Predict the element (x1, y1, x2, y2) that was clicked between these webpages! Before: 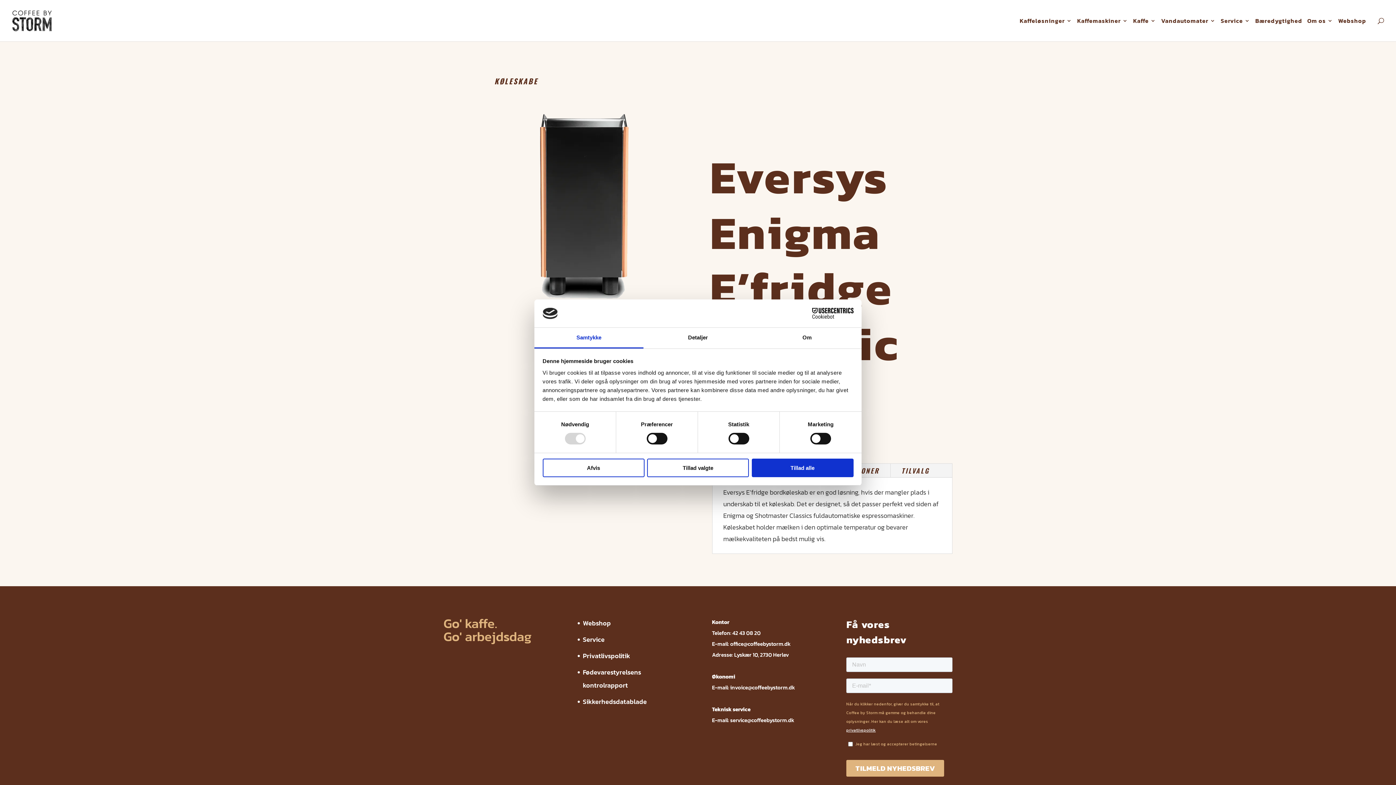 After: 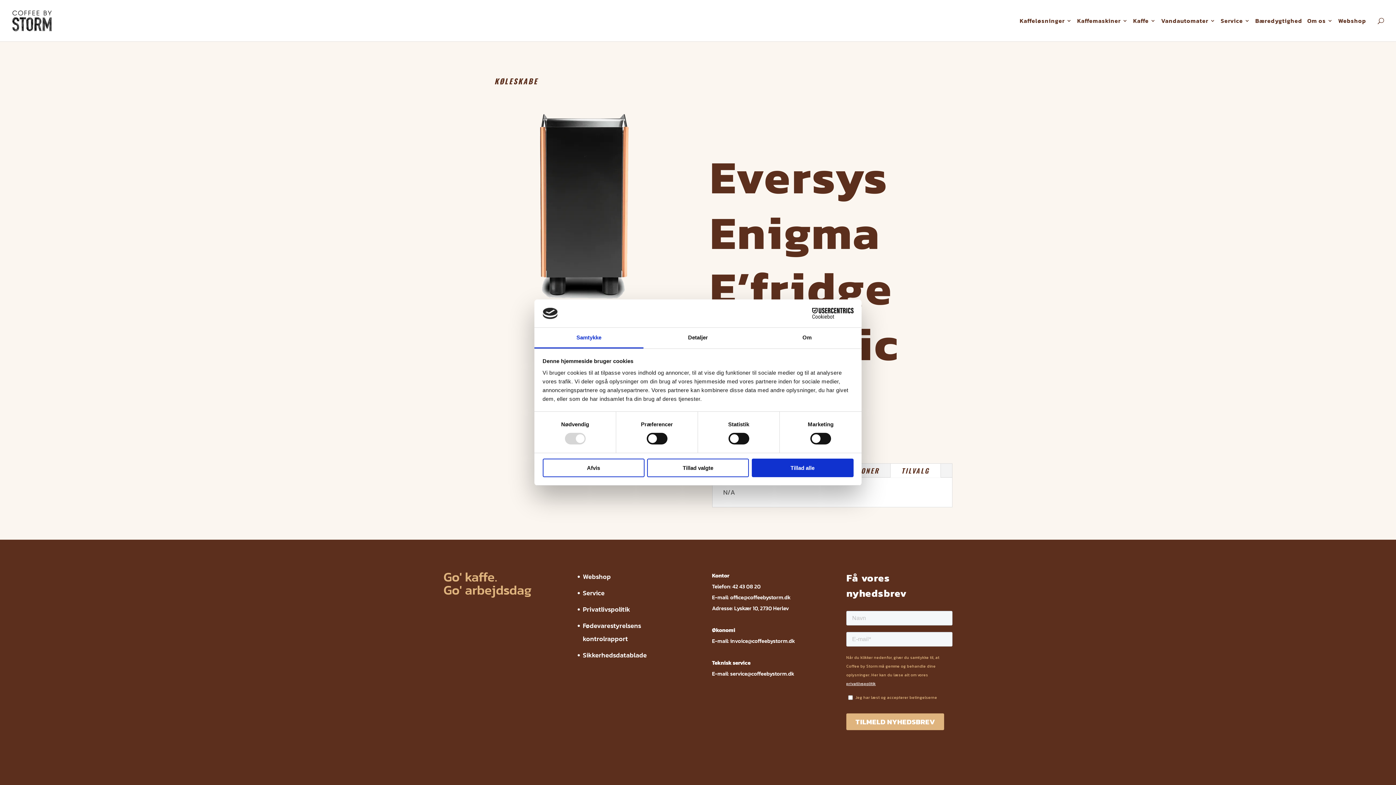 Action: bbox: (890, 463, 940, 477) label: TILVALG